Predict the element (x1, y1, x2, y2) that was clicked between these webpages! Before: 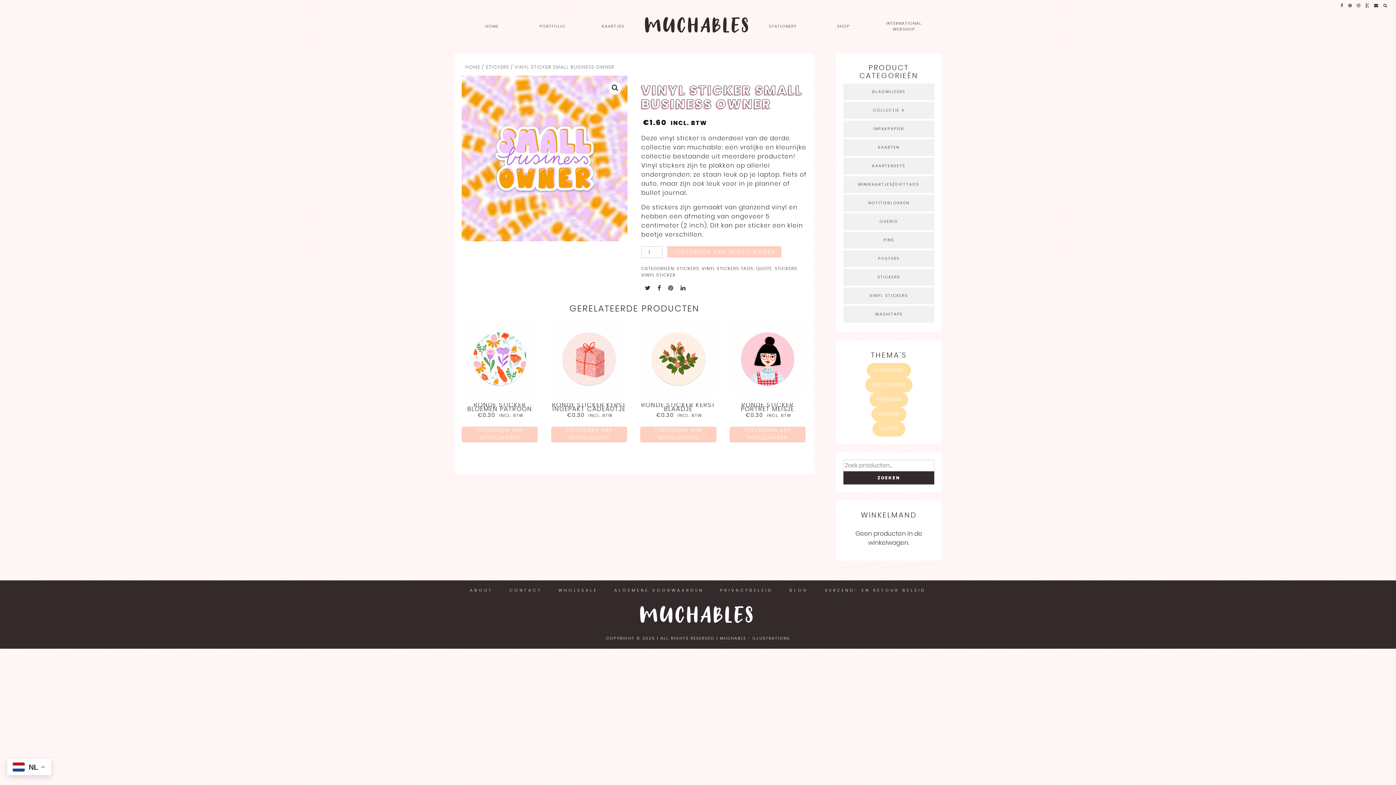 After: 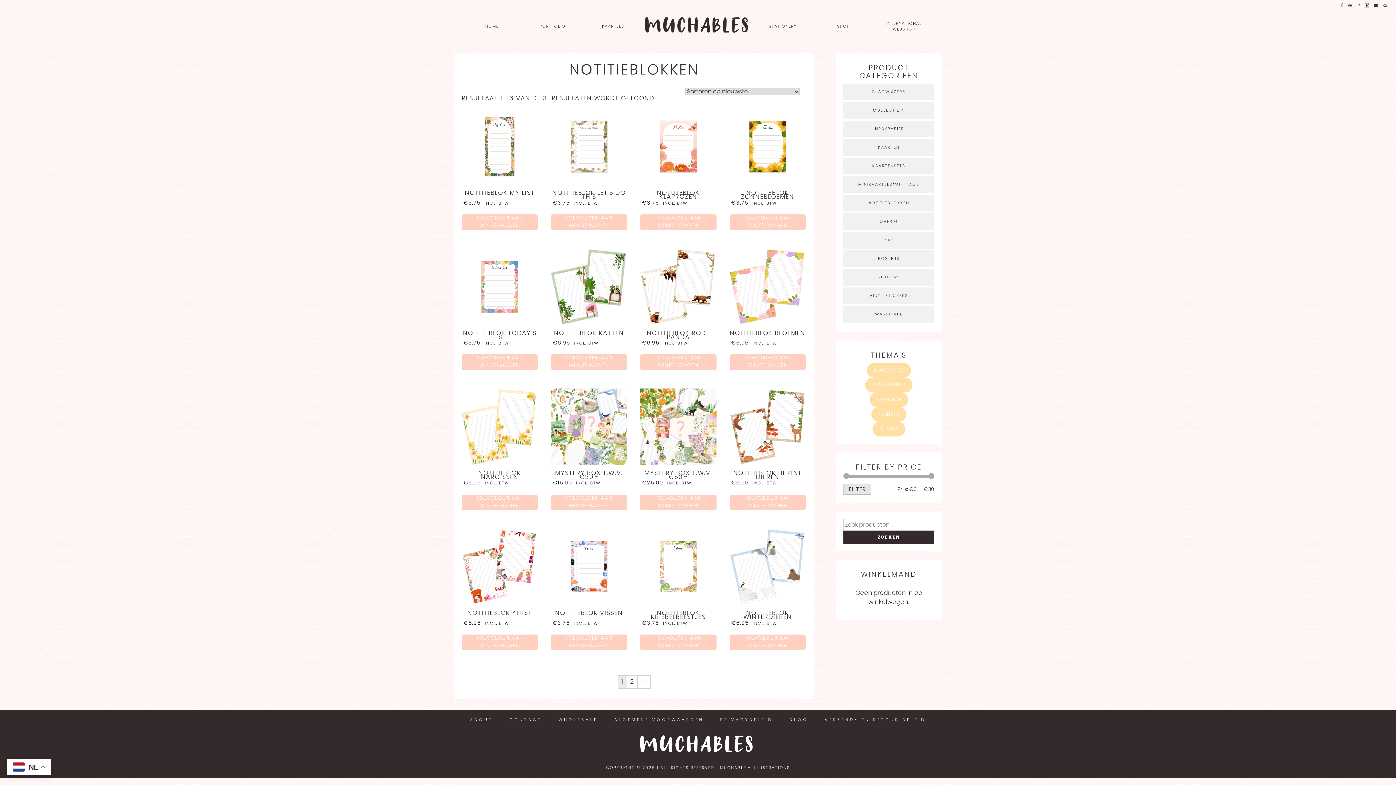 Action: label: NOTITIEBLOKKEN bbox: (868, 201, 909, 205)